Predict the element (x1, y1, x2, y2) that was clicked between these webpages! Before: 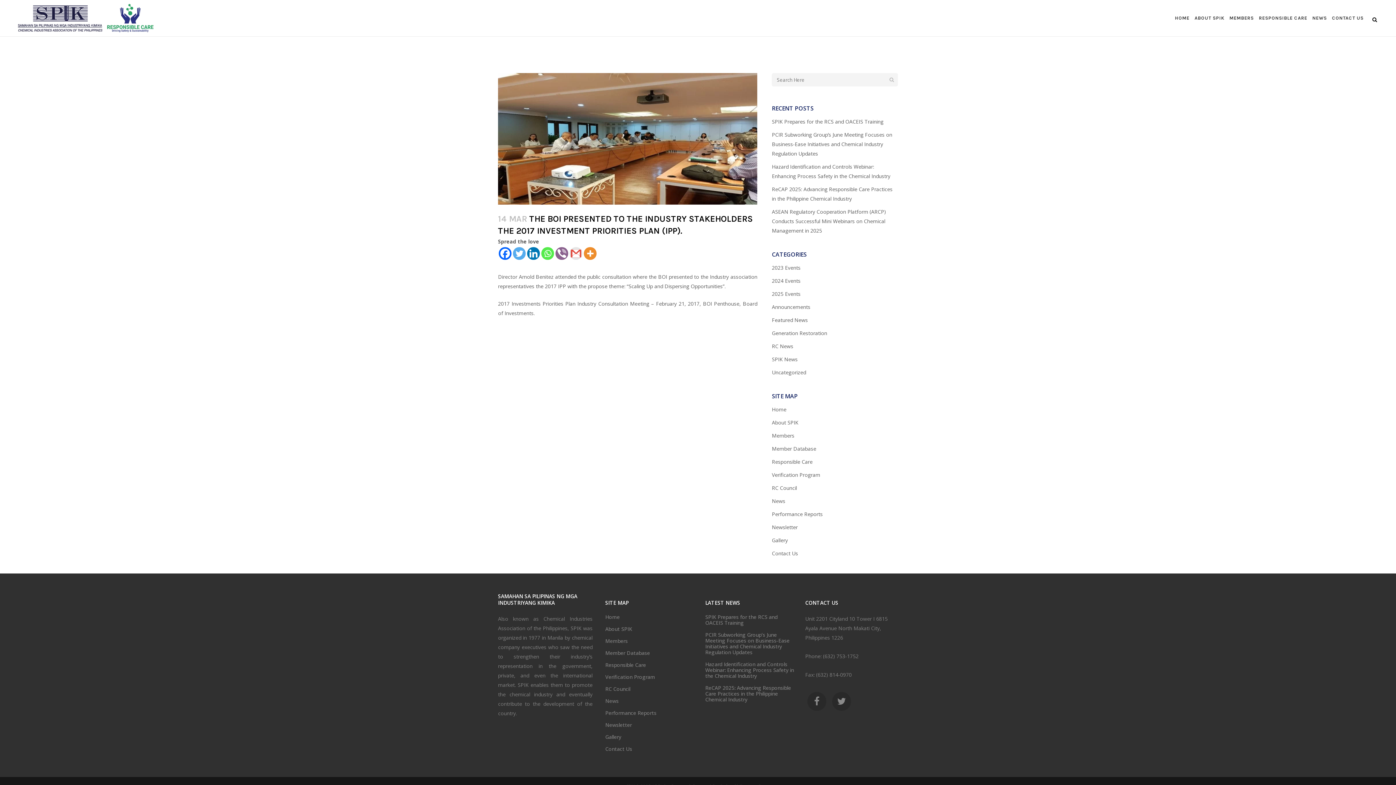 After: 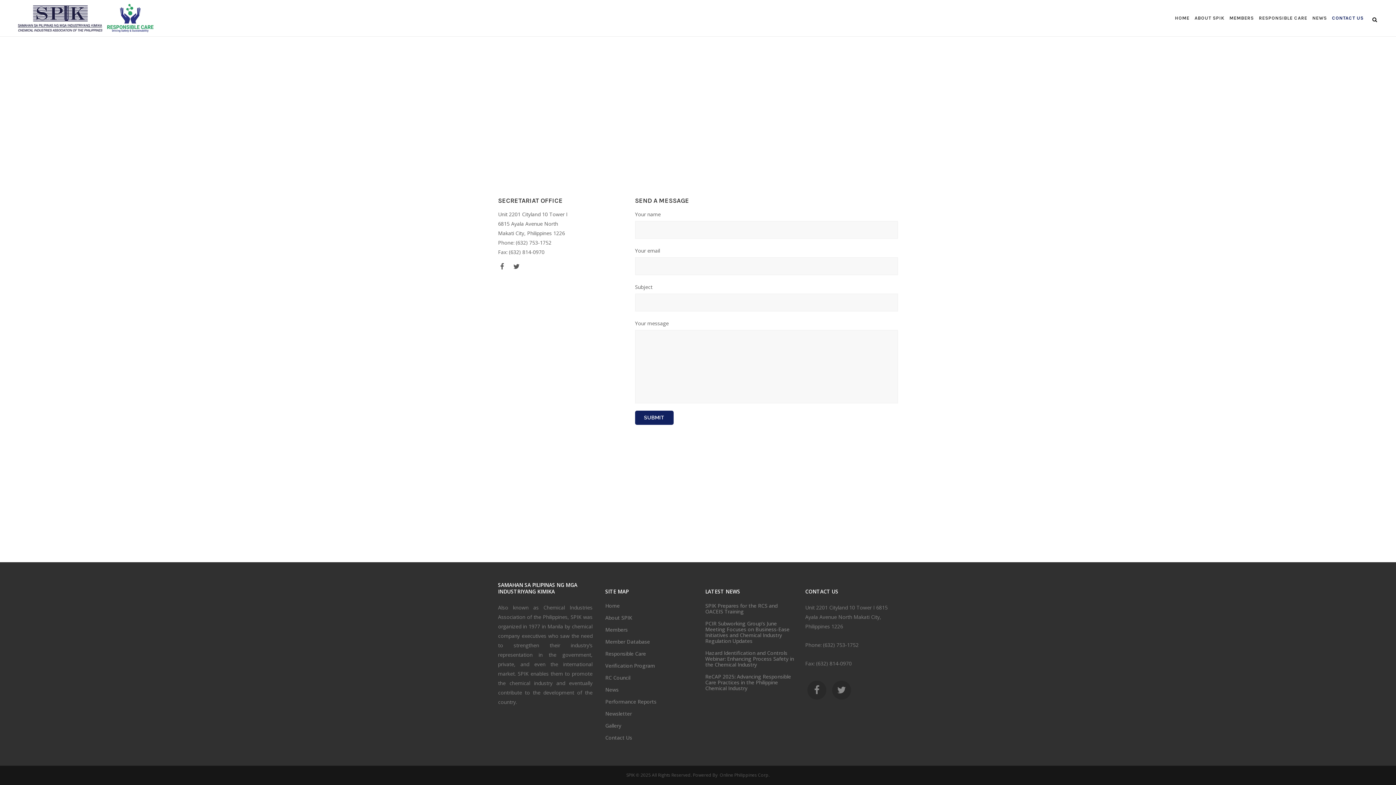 Action: label: Contact Us bbox: (605, 746, 694, 752)